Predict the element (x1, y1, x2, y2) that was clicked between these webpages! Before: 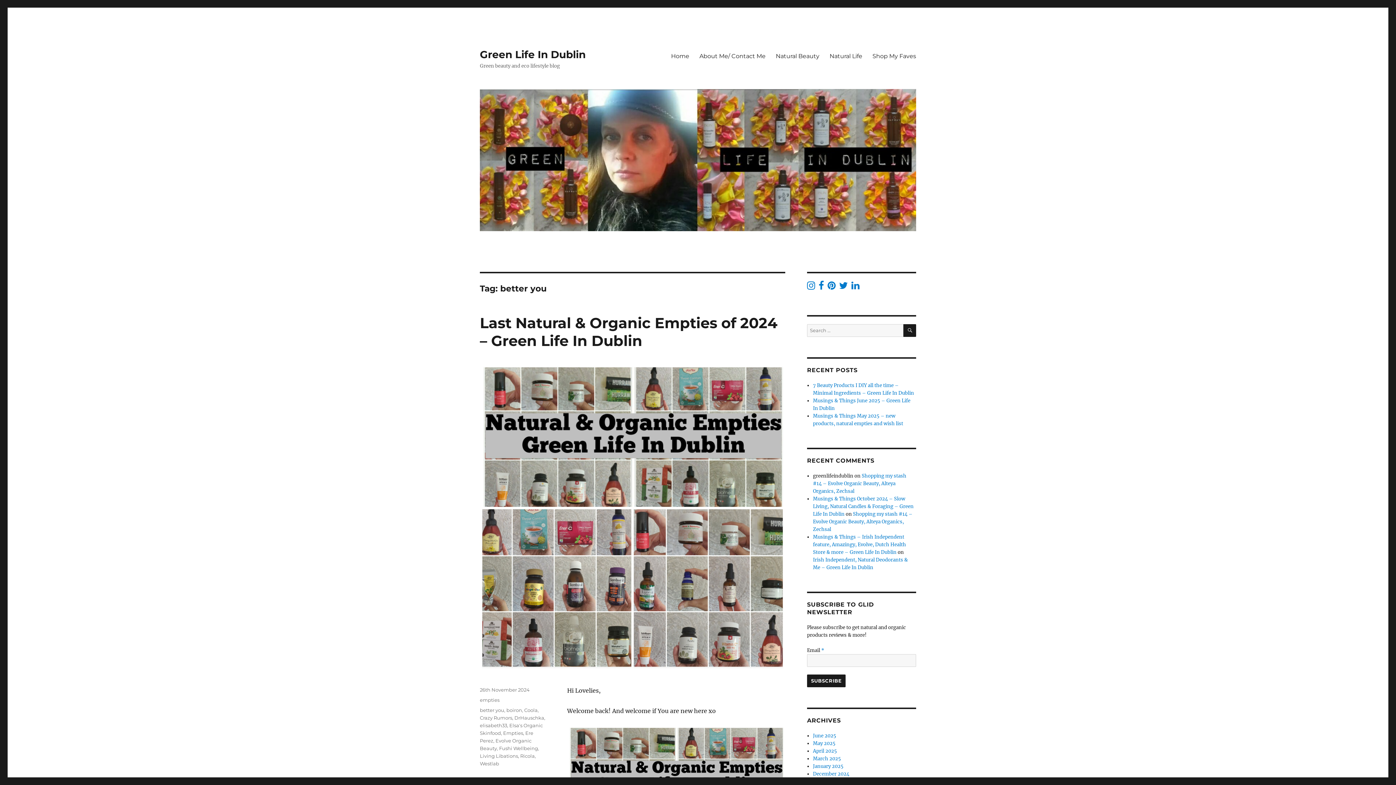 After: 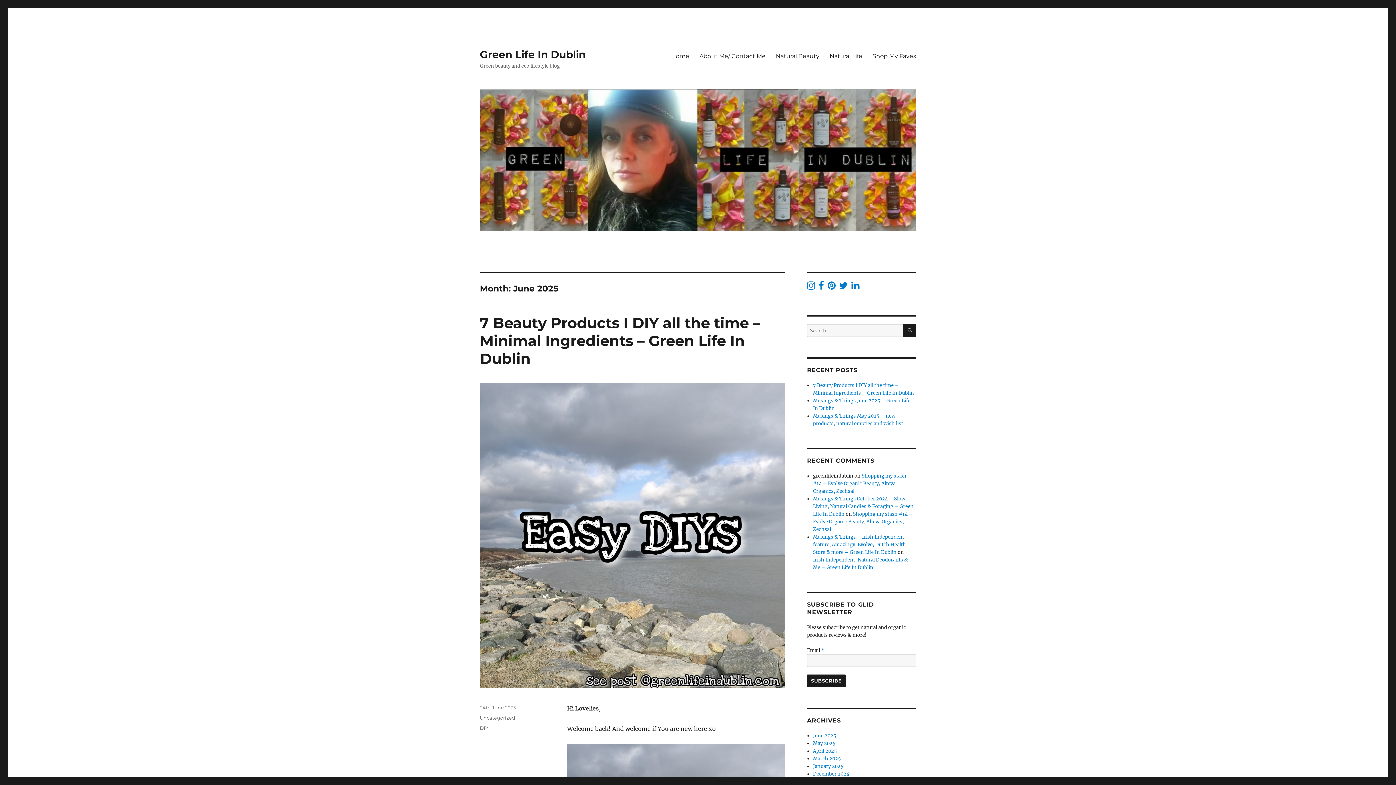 Action: label: June 2025 bbox: (813, 733, 836, 739)